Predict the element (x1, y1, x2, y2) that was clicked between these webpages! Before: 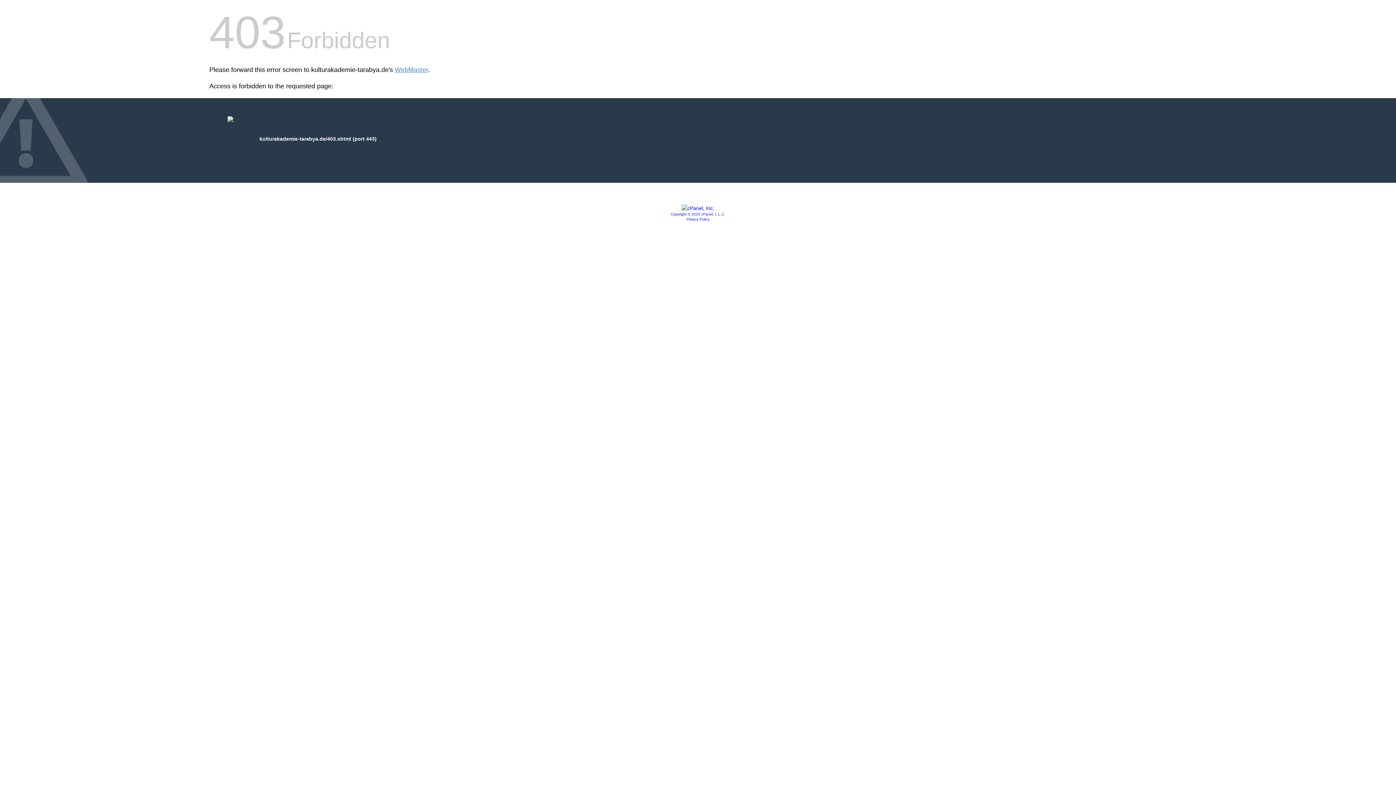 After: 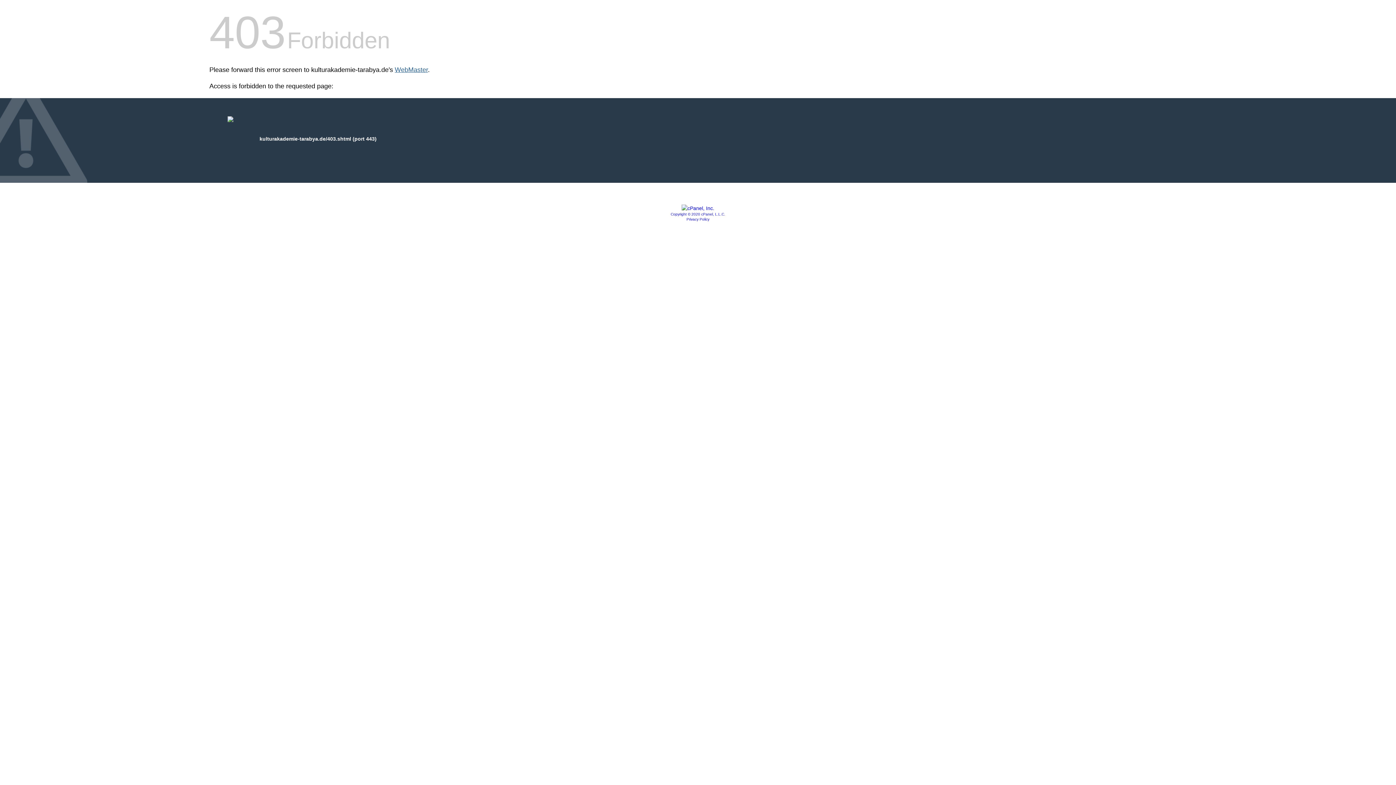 Action: bbox: (394, 66, 428, 73) label: WebMaster